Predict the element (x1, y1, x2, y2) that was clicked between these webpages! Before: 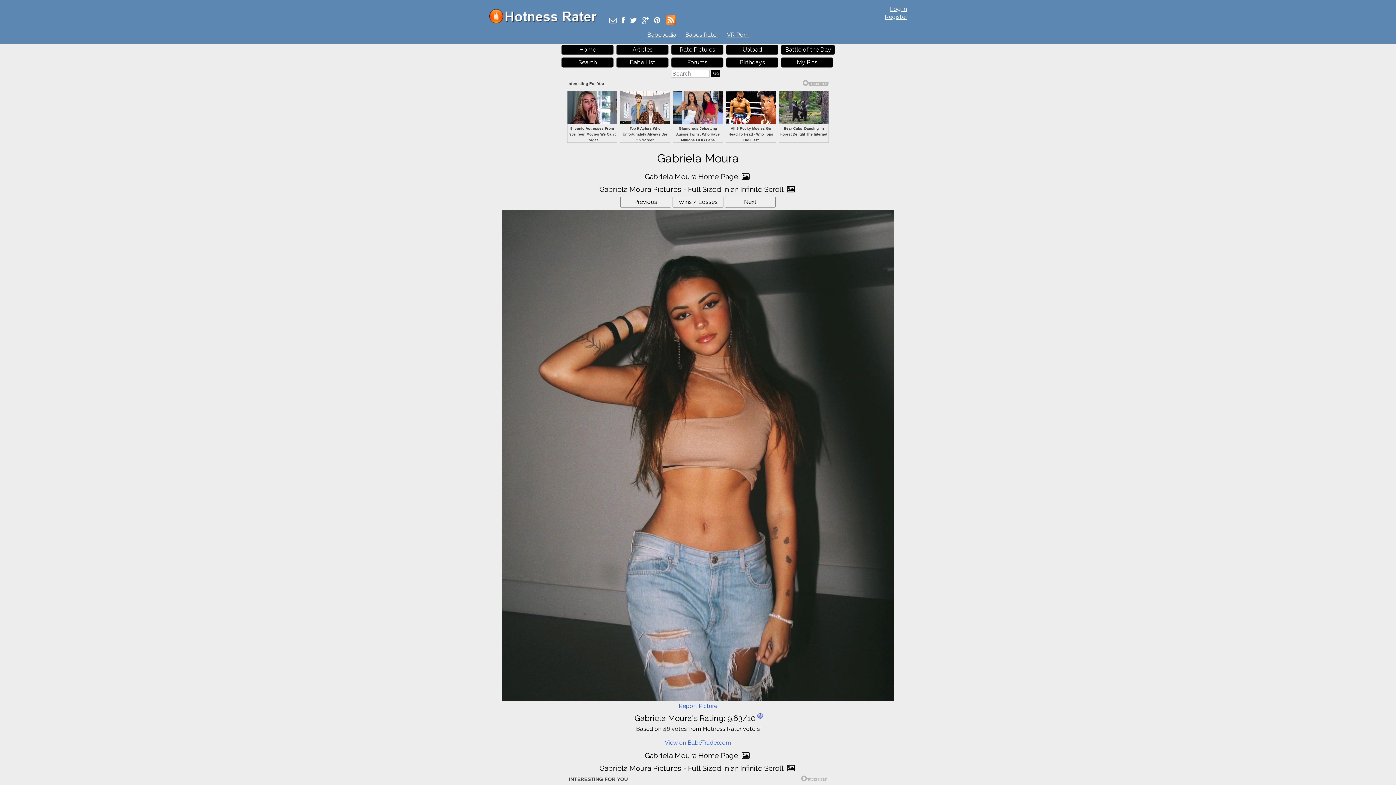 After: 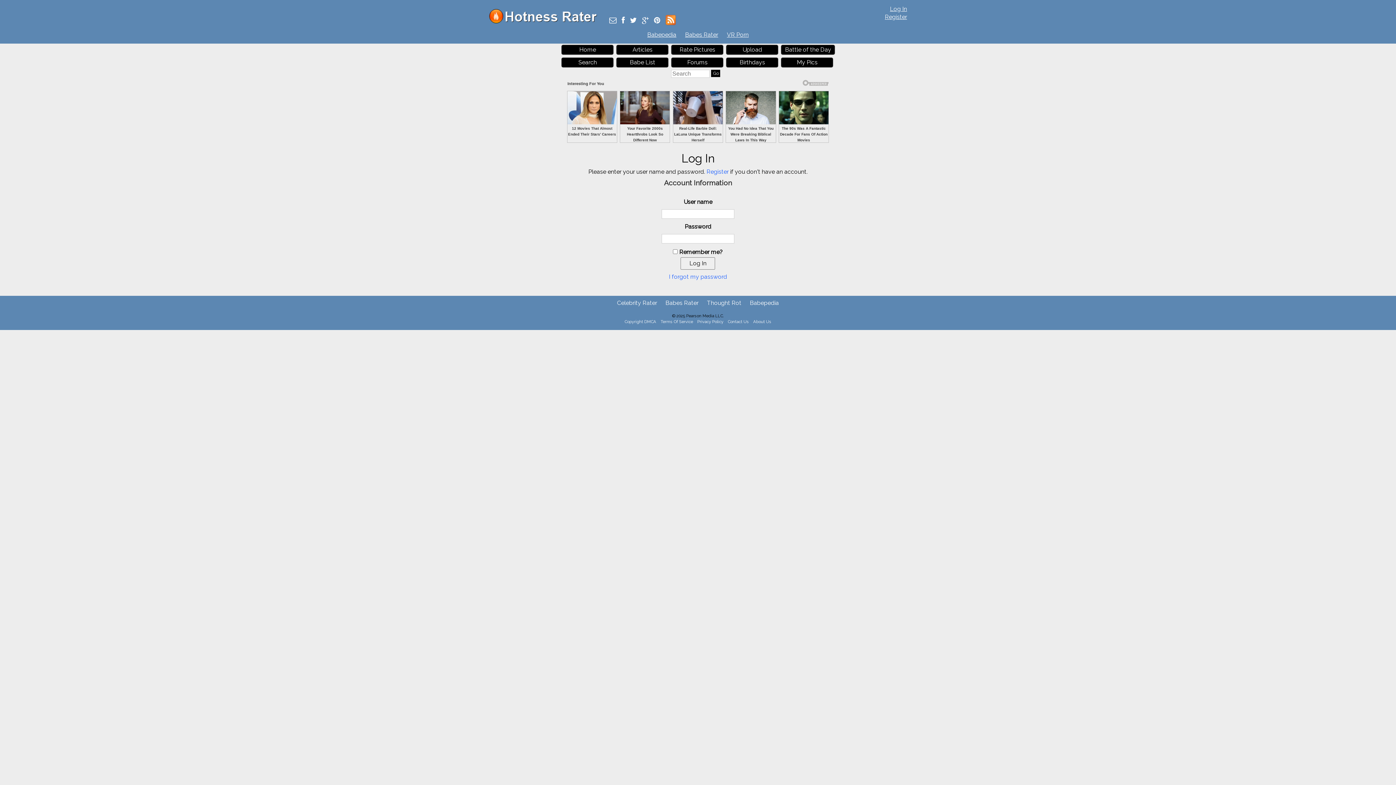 Action: bbox: (726, 44, 778, 54) label: Upload